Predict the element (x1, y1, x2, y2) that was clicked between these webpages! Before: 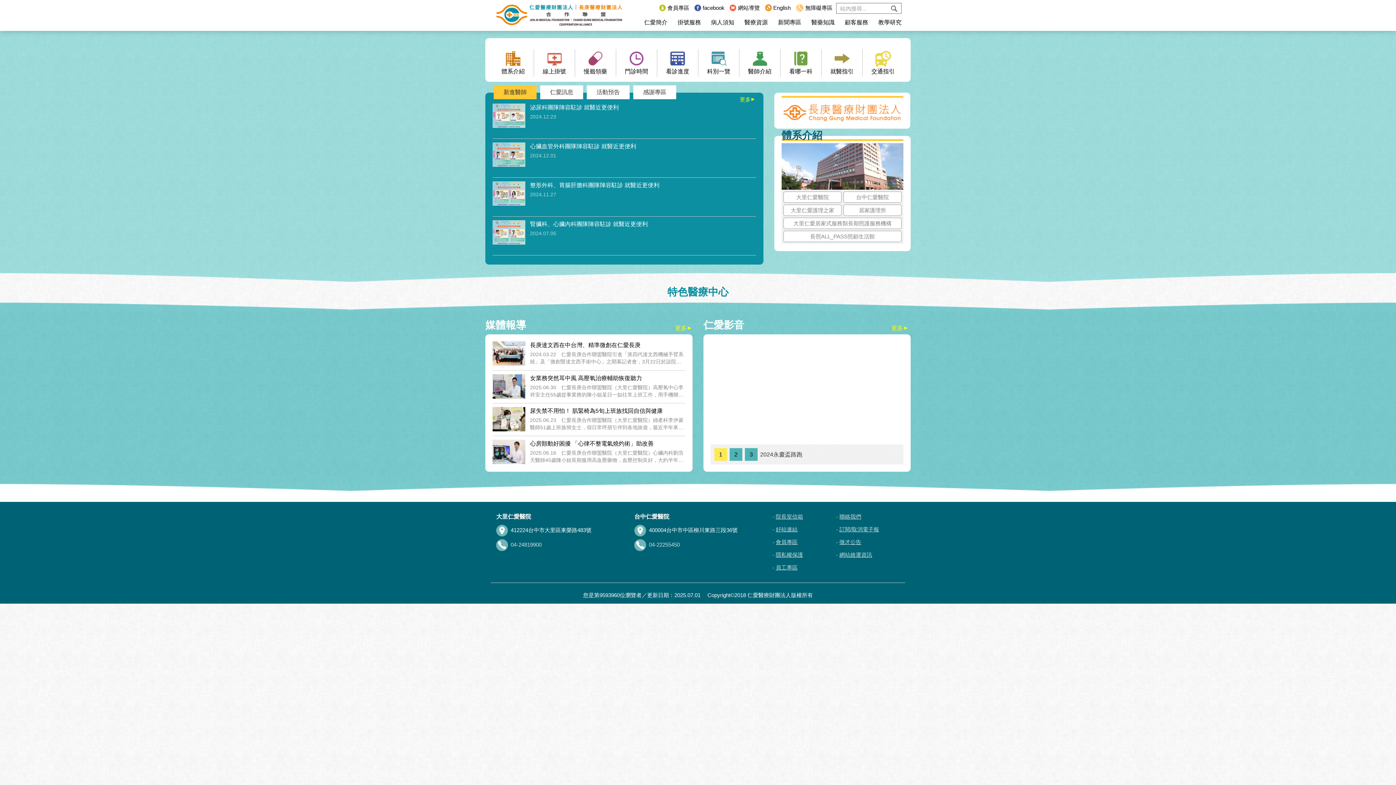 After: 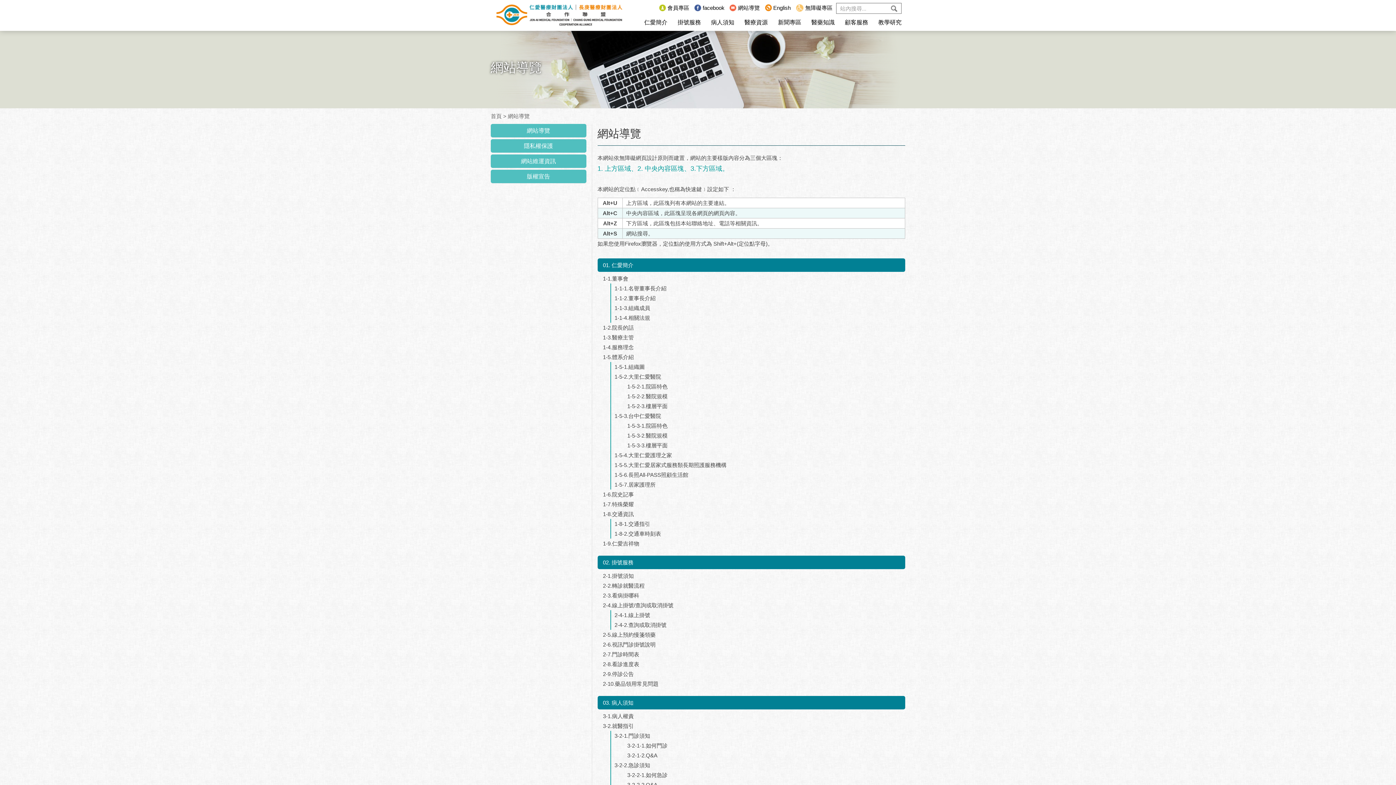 Action: label: 網站導覽 bbox: (729, 4, 759, 10)